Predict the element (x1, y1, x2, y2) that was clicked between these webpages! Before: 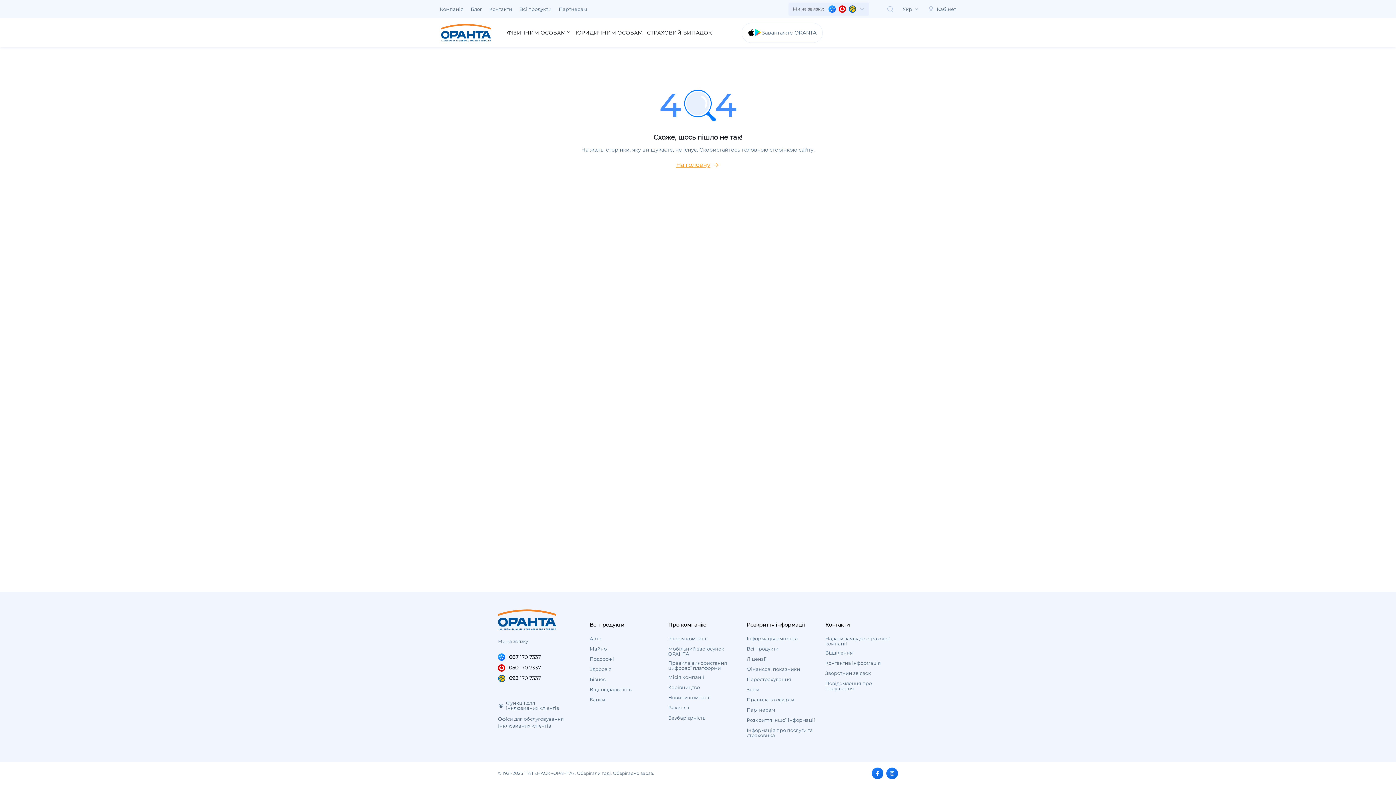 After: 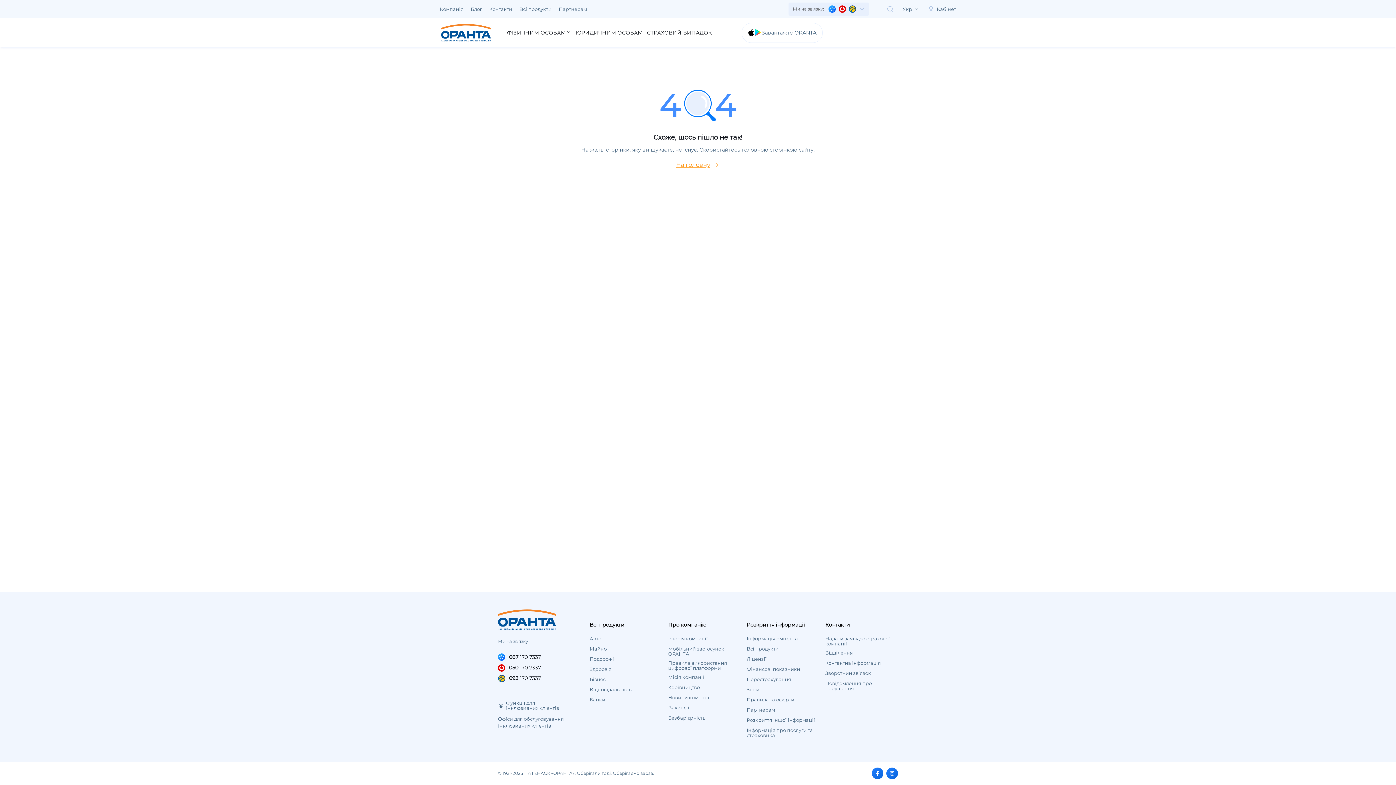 Action: label: 067 170 7337 bbox: (498, 653, 556, 661)